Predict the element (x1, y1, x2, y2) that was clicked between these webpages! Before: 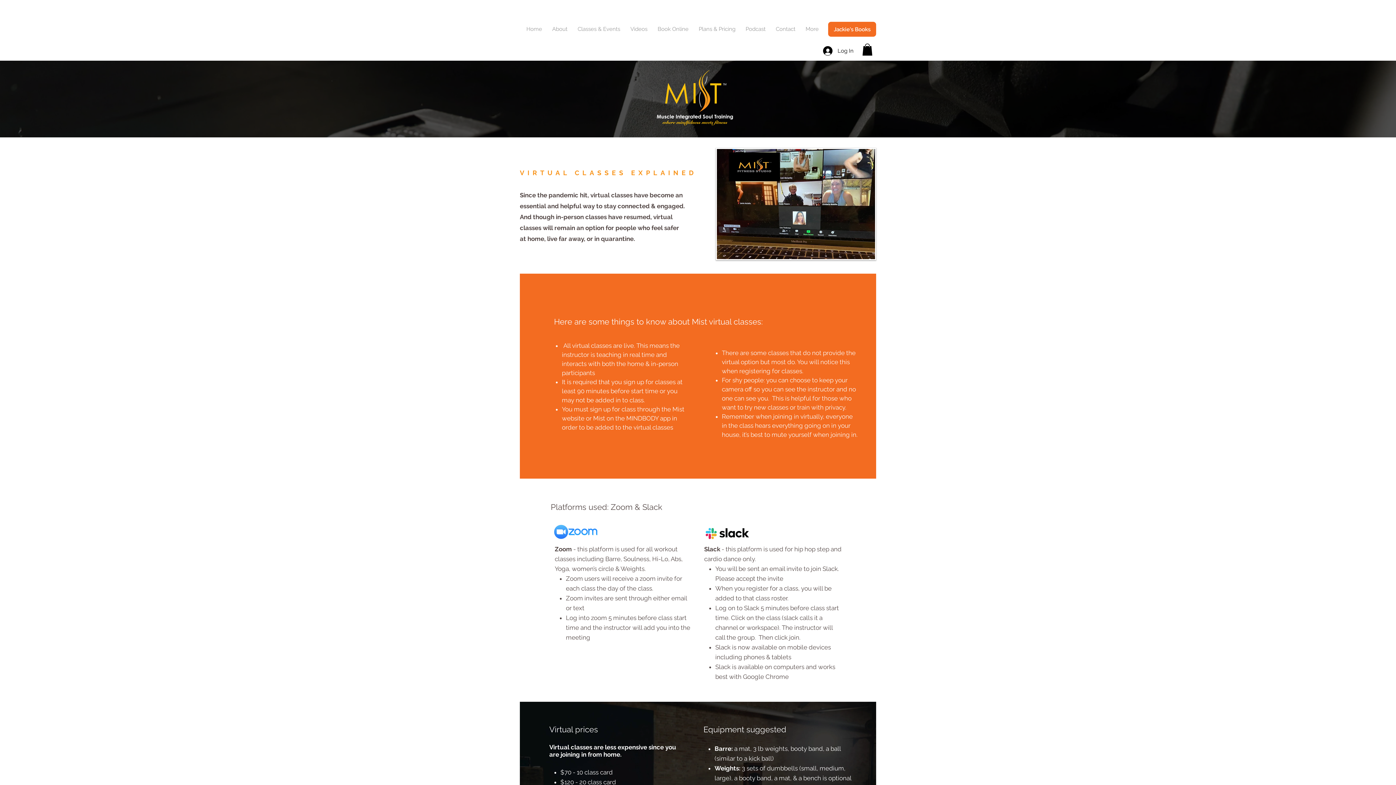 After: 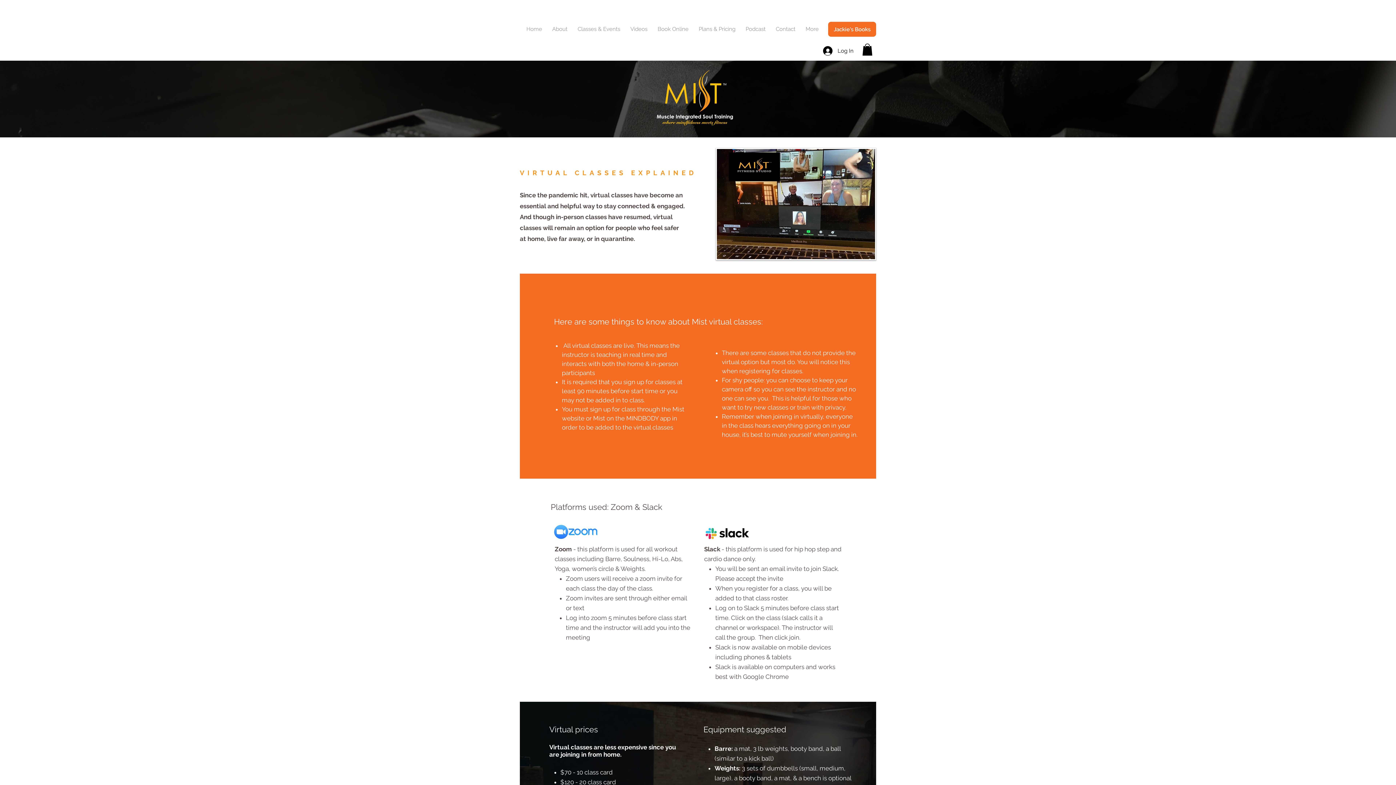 Action: bbox: (862, 43, 872, 55)